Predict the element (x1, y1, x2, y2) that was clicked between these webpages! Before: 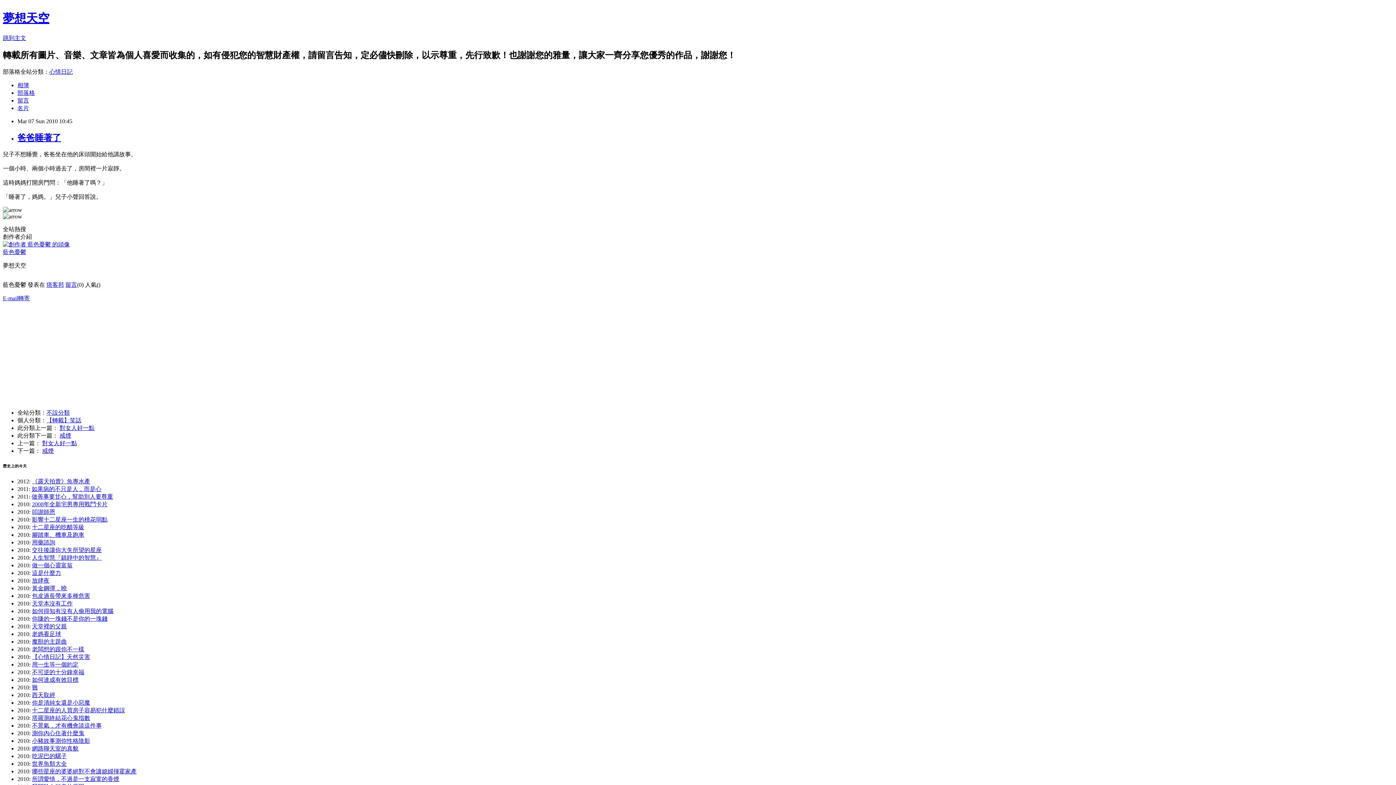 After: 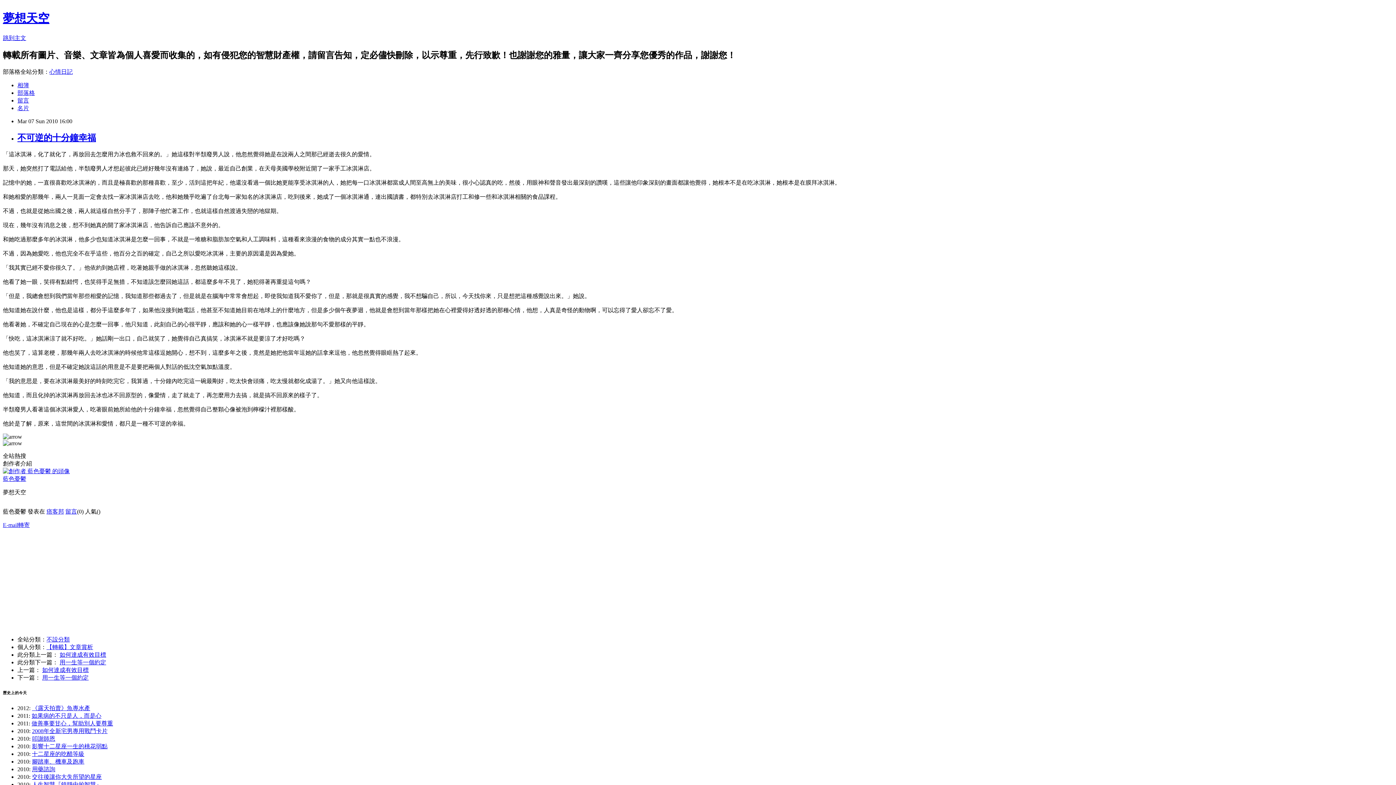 Action: label: 不可逆的十分鐘幸福 bbox: (32, 669, 84, 675)